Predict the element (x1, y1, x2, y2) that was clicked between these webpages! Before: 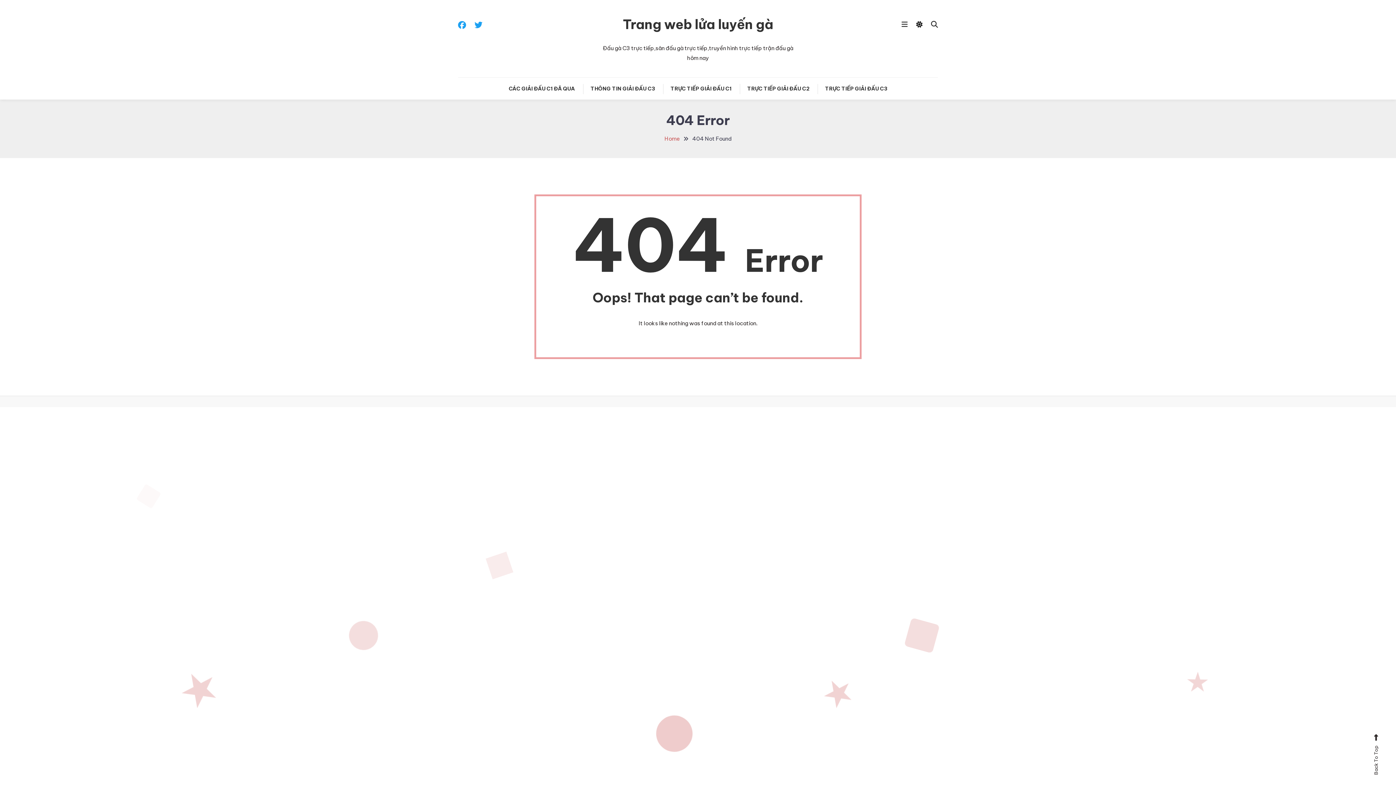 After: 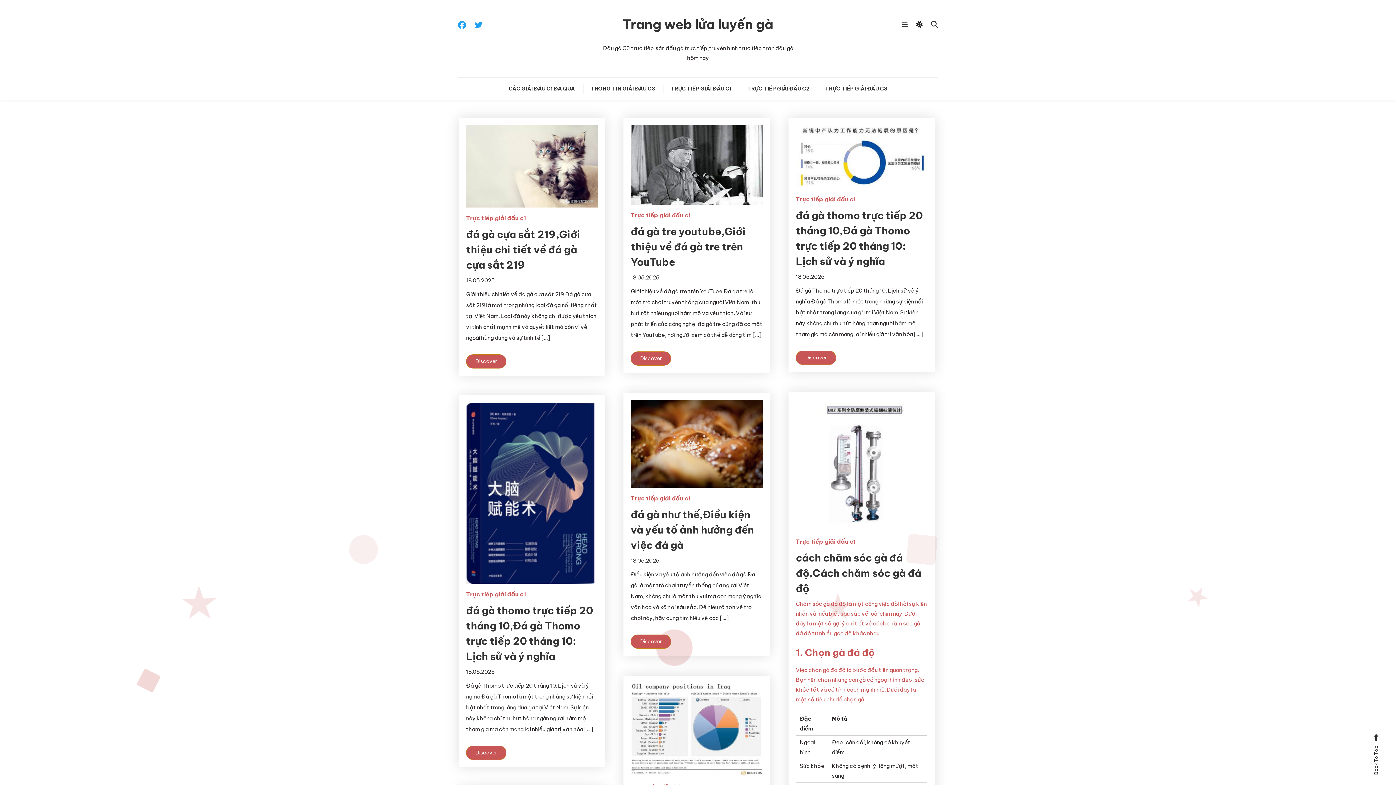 Action: bbox: (664, 135, 680, 142) label: Home